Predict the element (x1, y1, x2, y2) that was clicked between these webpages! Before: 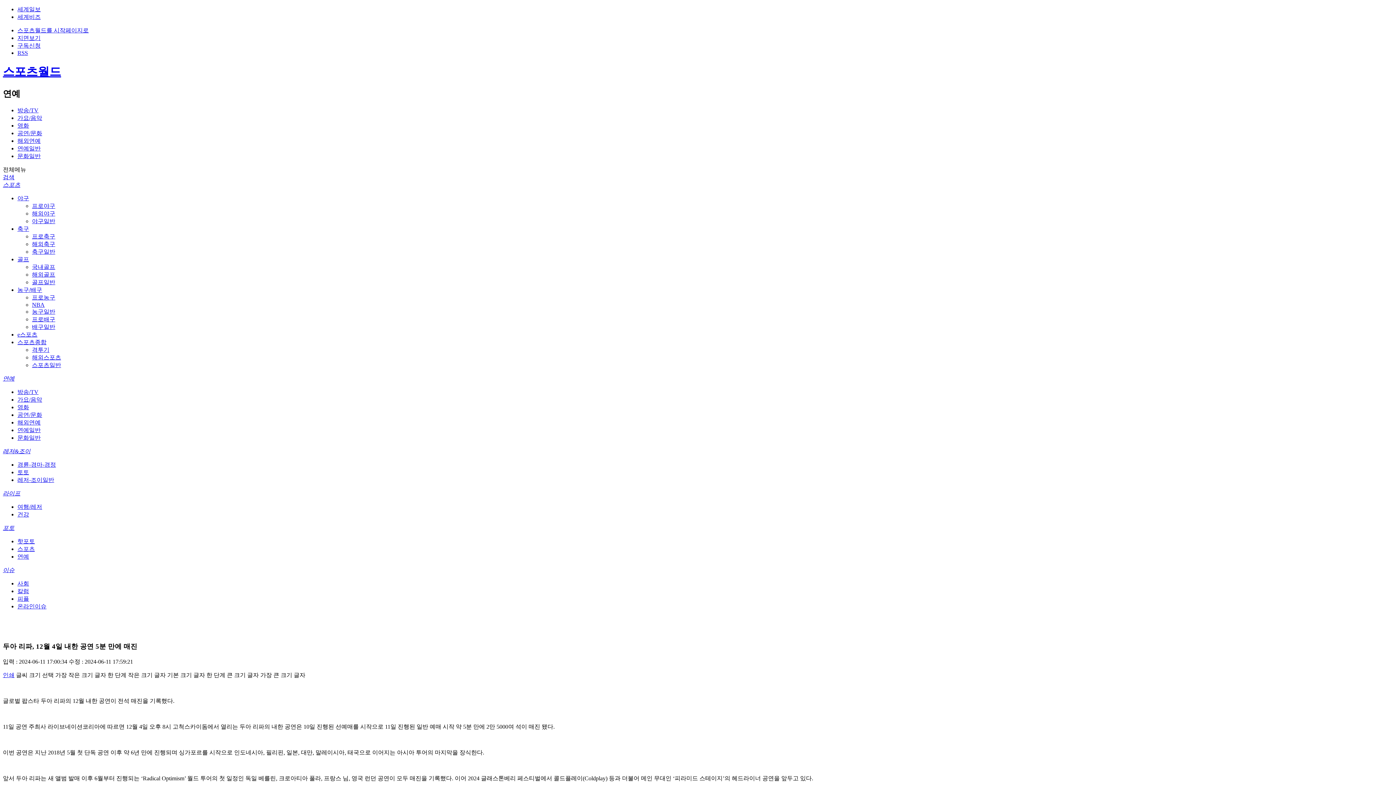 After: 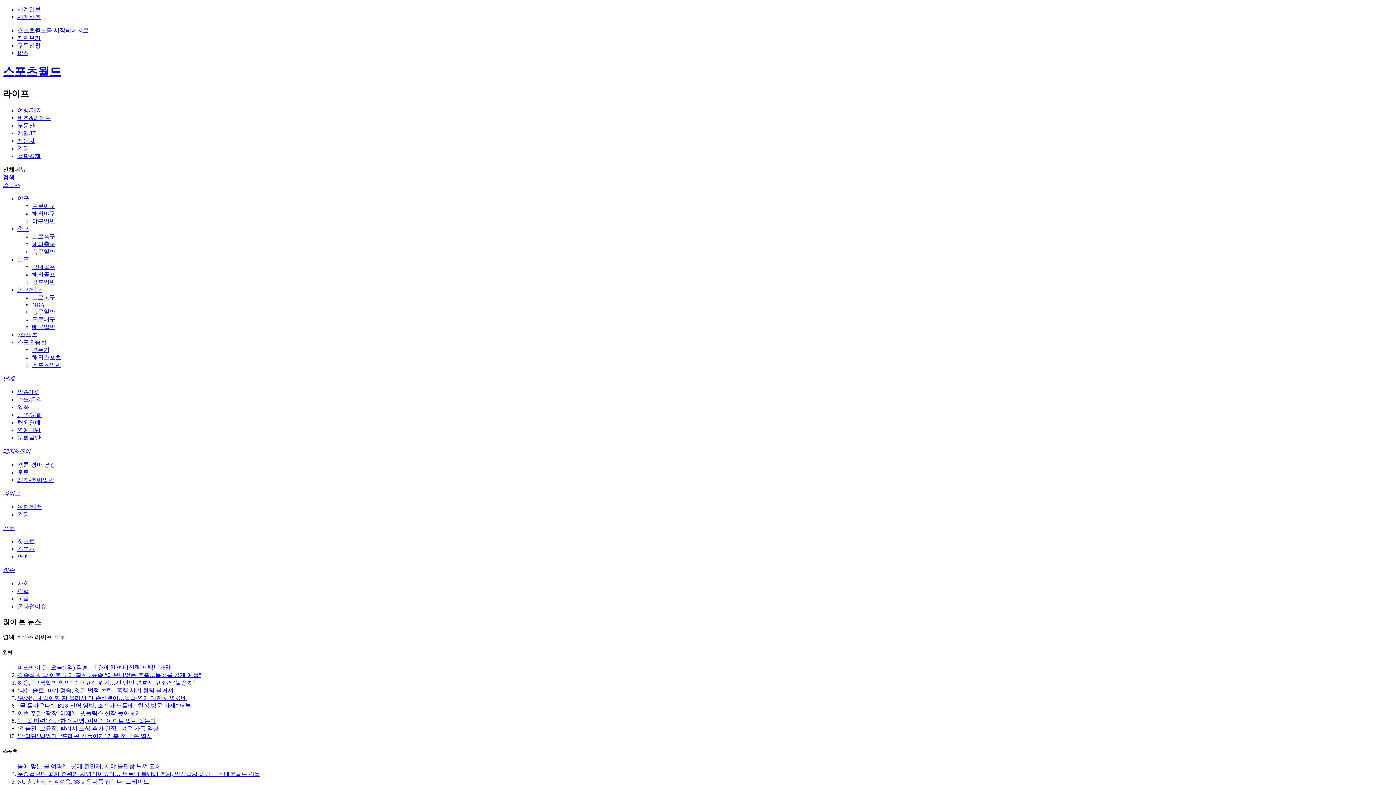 Action: bbox: (17, 477, 54, 483) label: 레저-조이일반